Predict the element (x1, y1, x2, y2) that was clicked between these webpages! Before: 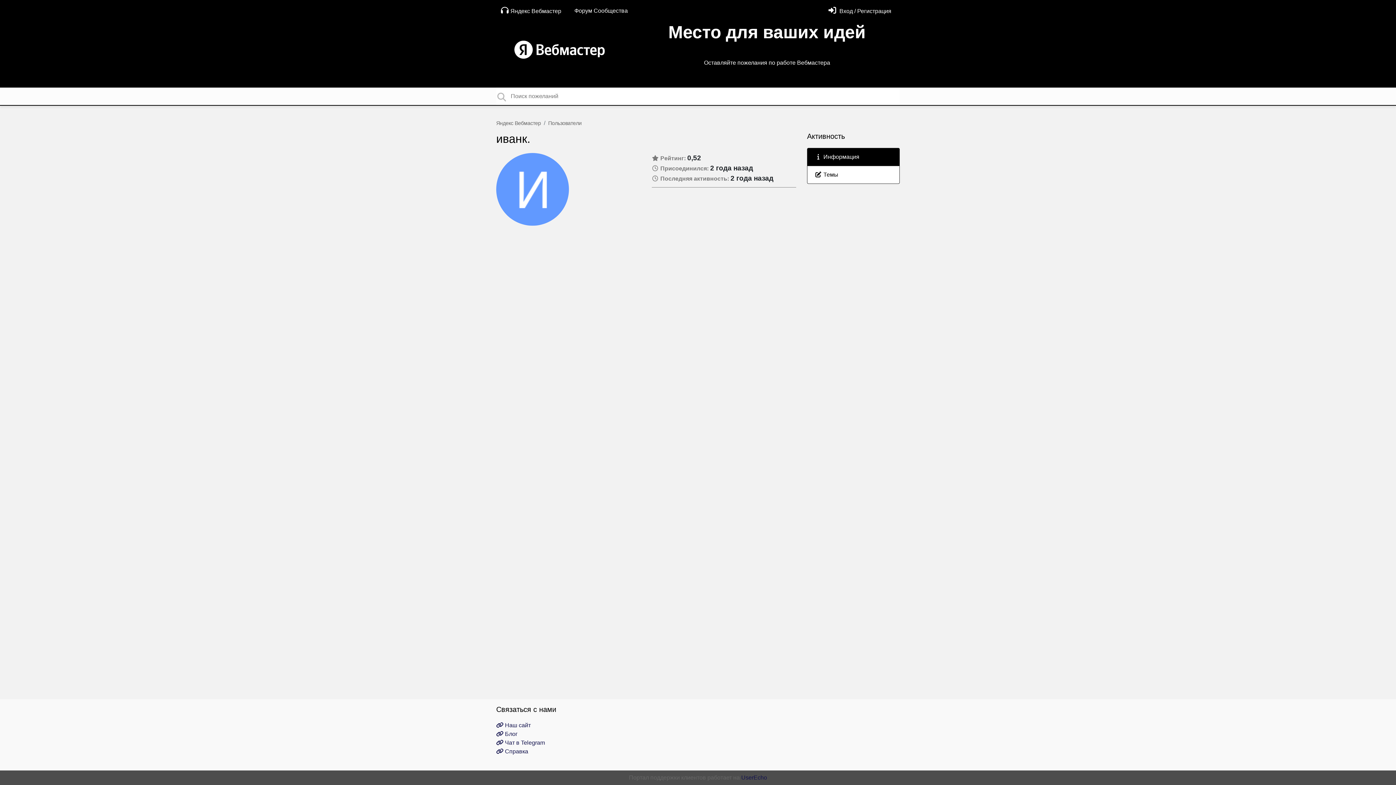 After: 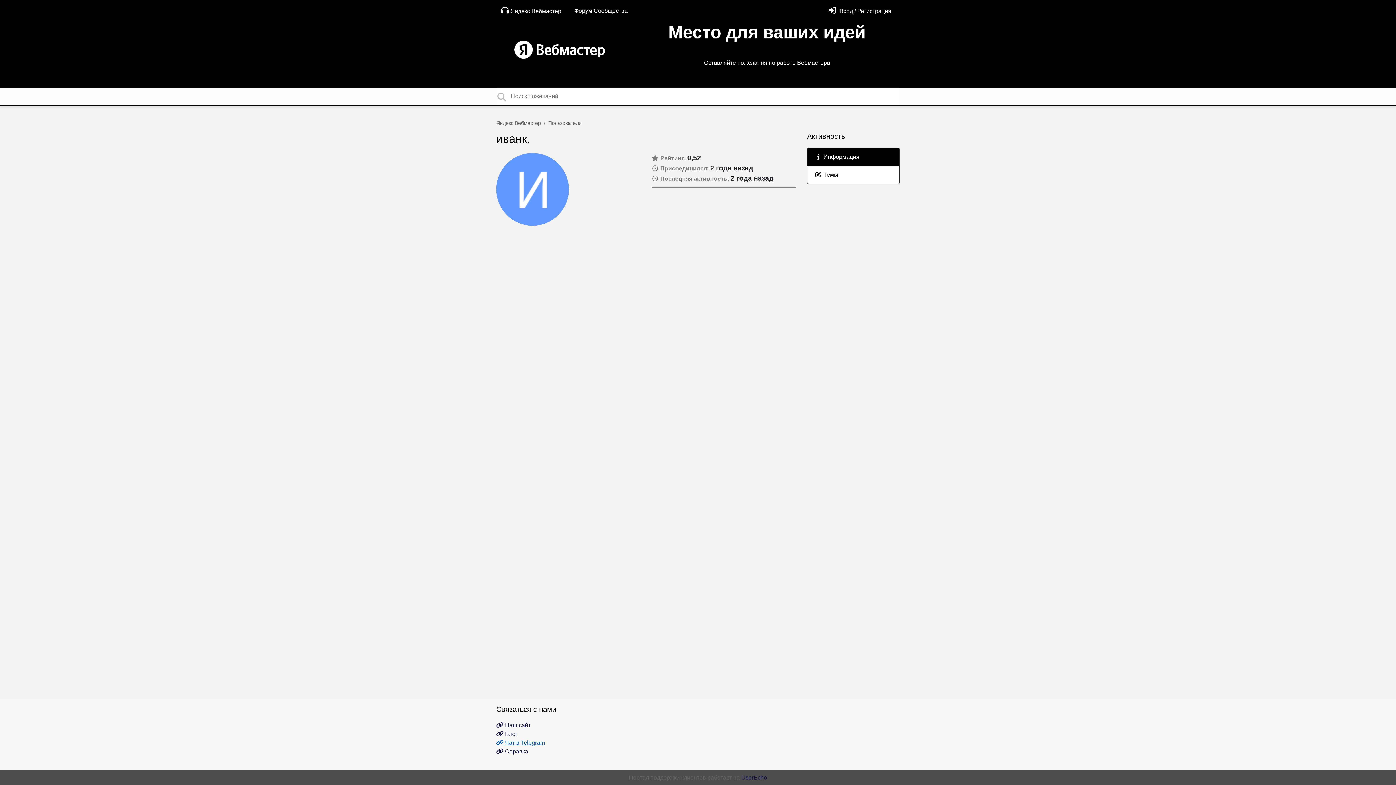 Action: label:  Чат в Telegram bbox: (496, 740, 545, 746)